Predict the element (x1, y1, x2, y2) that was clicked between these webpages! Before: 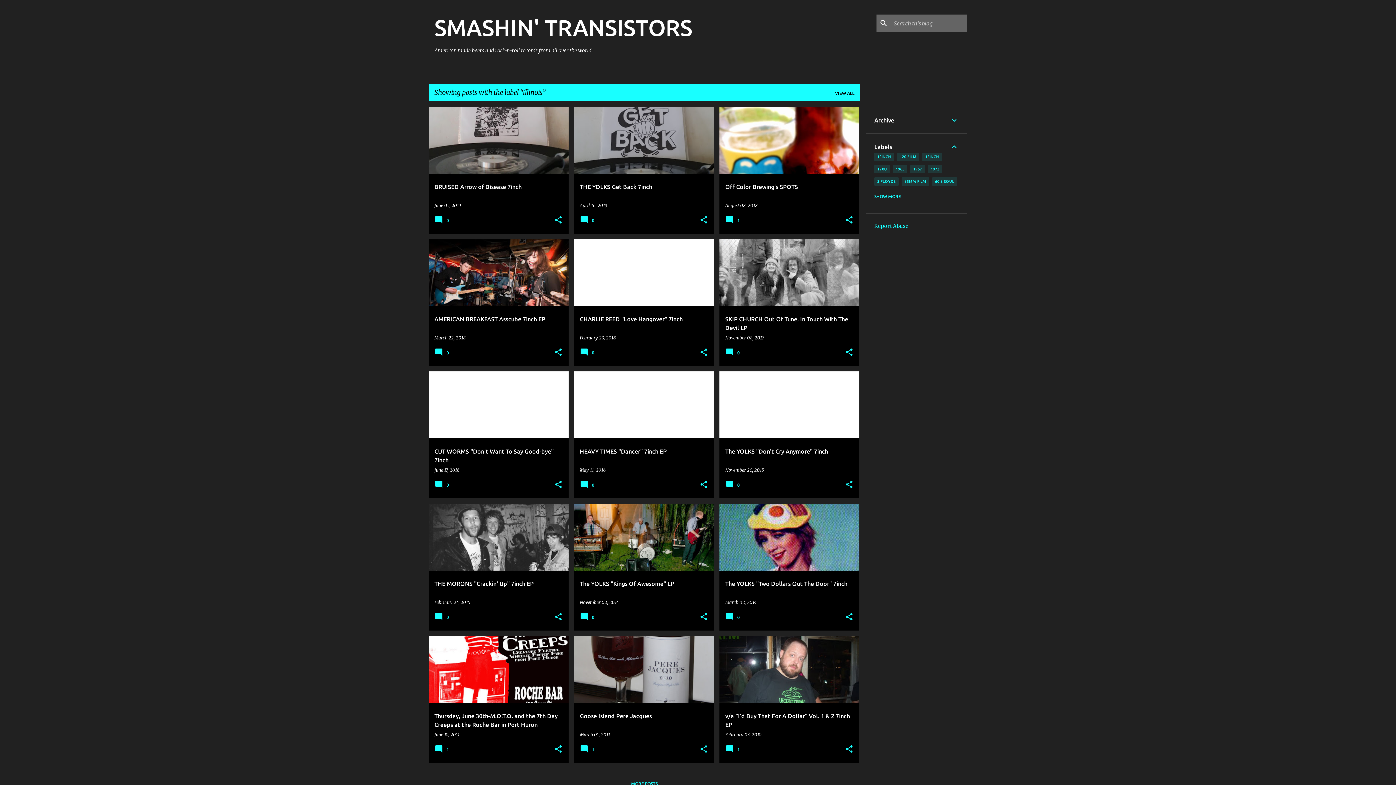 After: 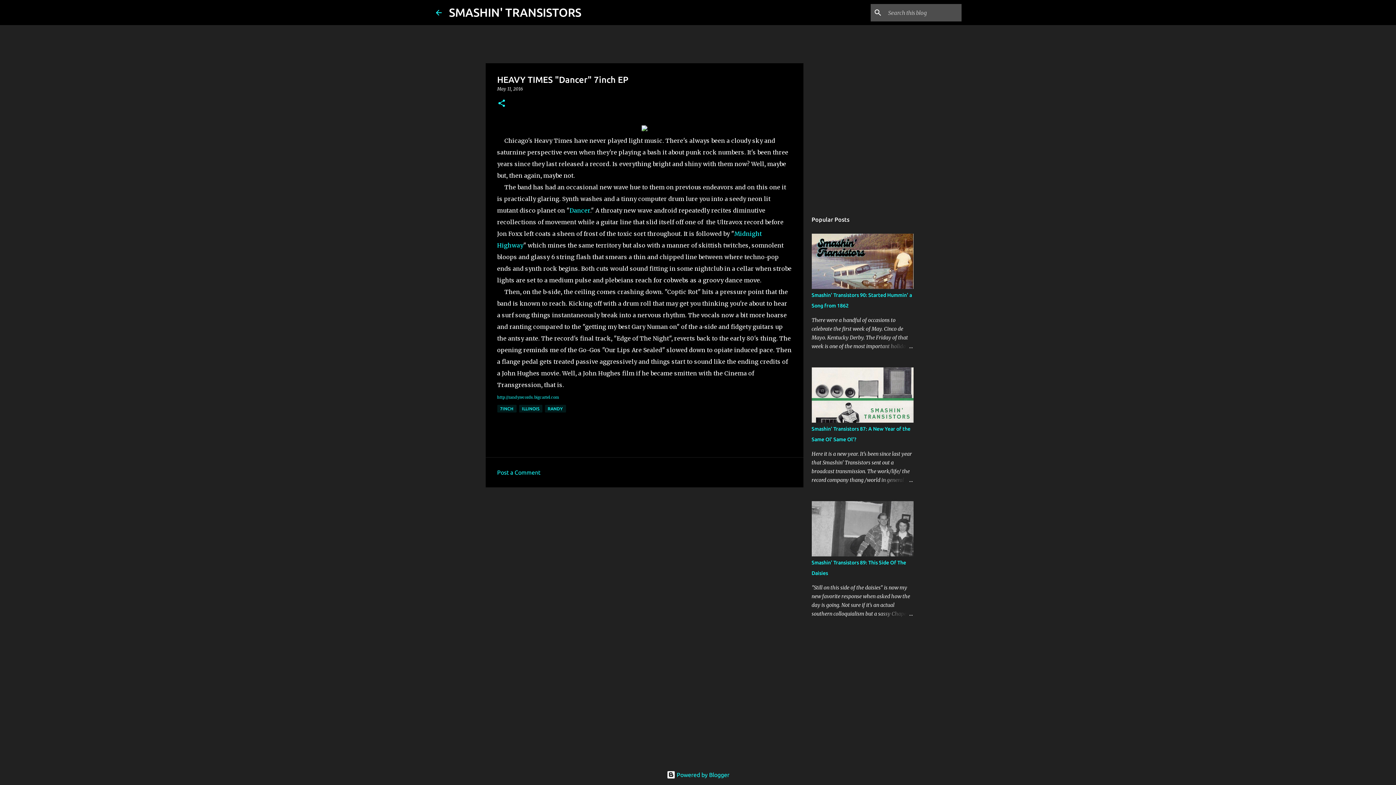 Action: label: HEAVY TIMES "Dancer" 7inch EP bbox: (574, 339, 714, 572)